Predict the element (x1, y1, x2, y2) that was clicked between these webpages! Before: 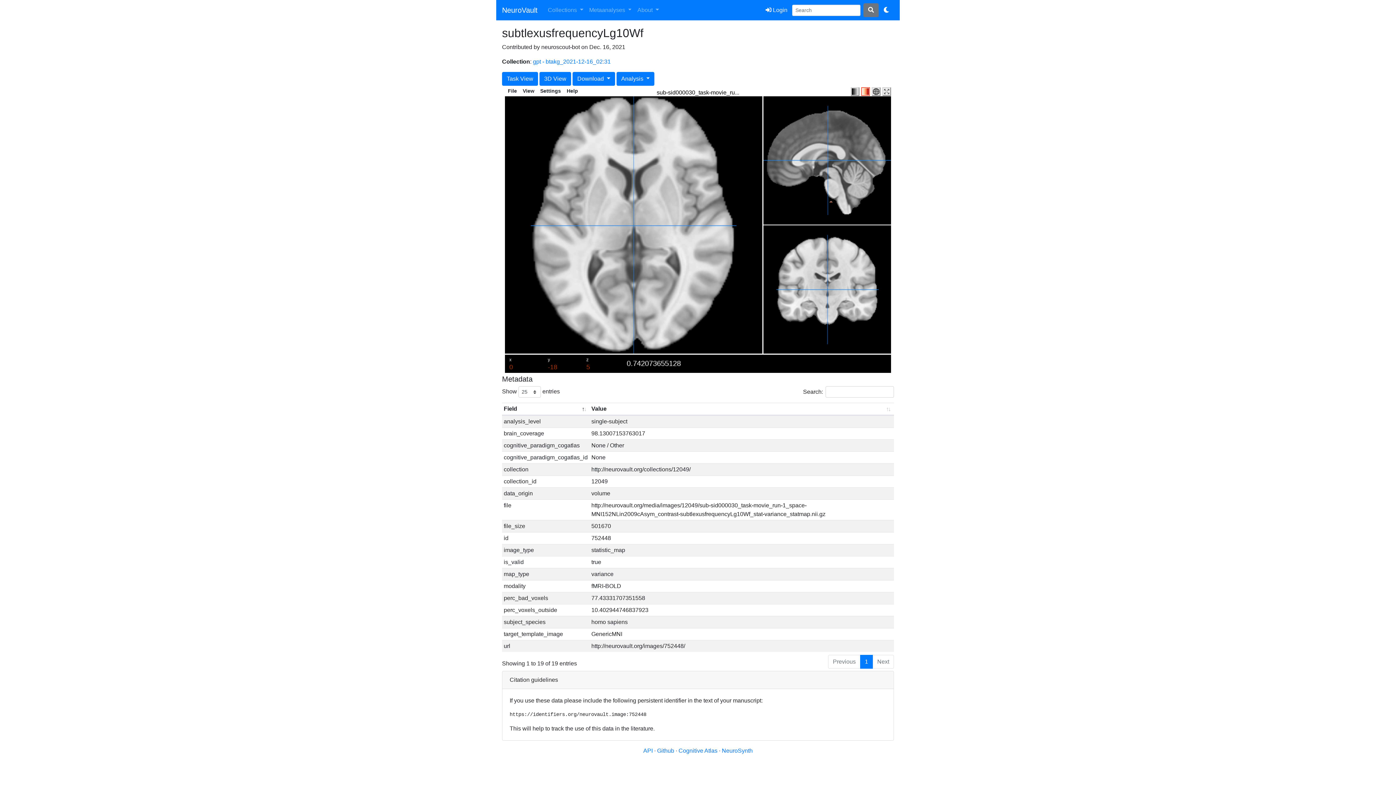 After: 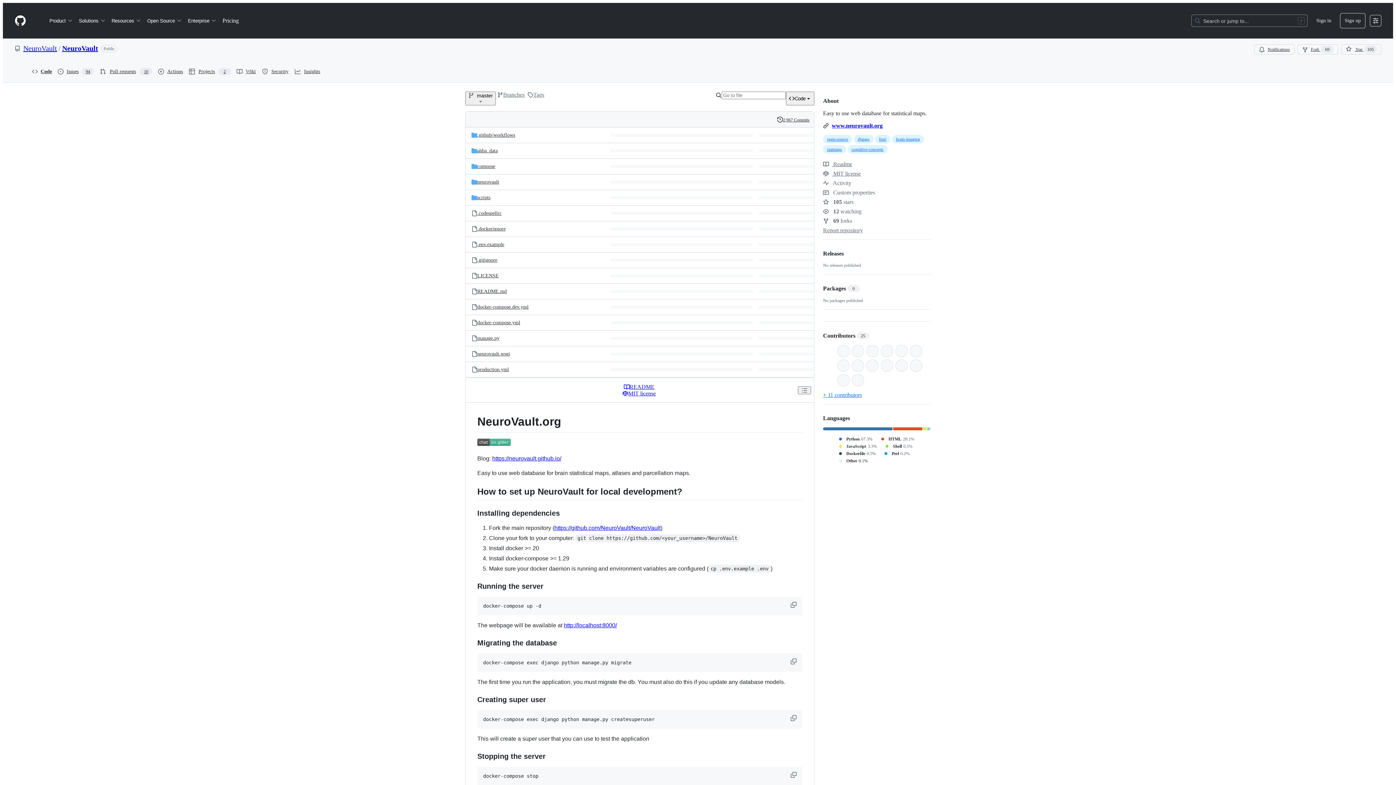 Action: label: Github  bbox: (657, 748, 675, 754)